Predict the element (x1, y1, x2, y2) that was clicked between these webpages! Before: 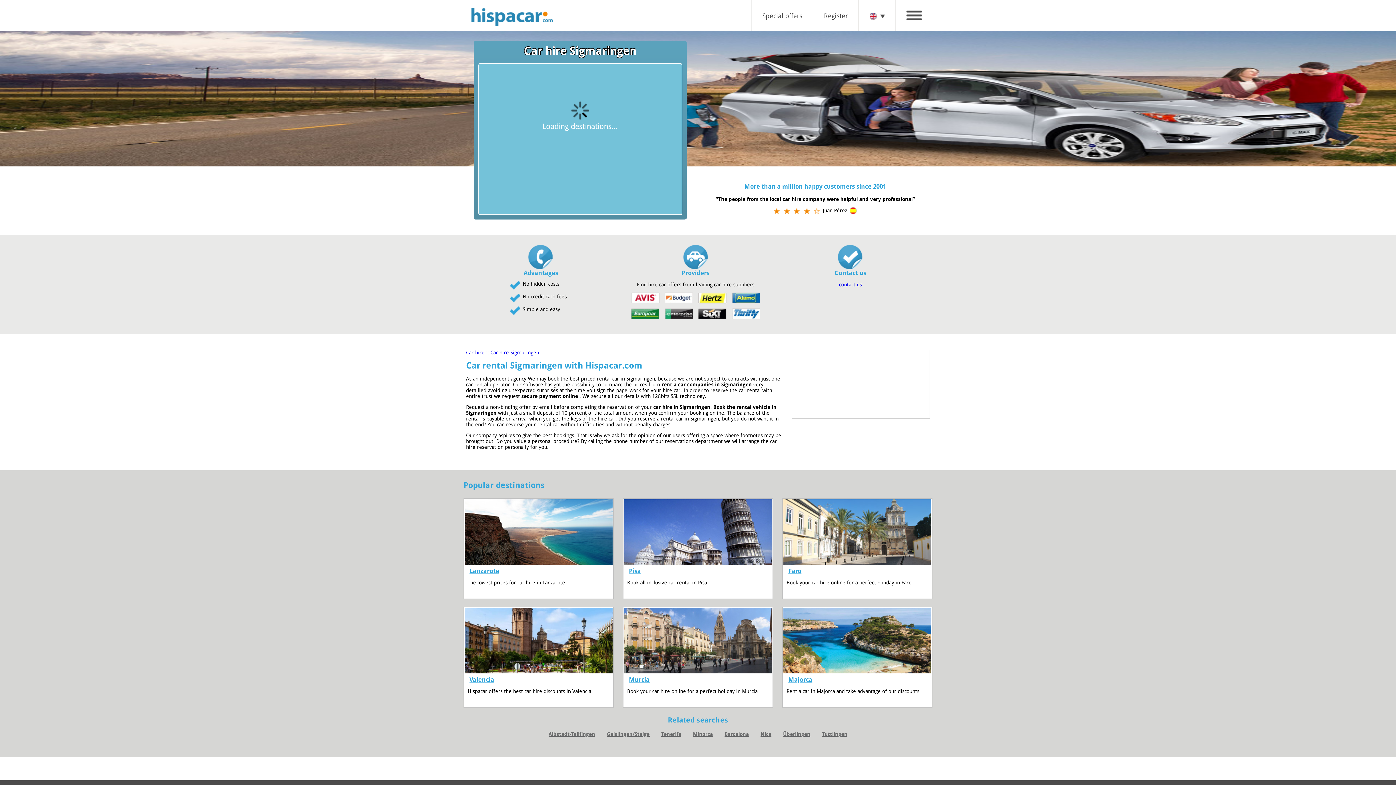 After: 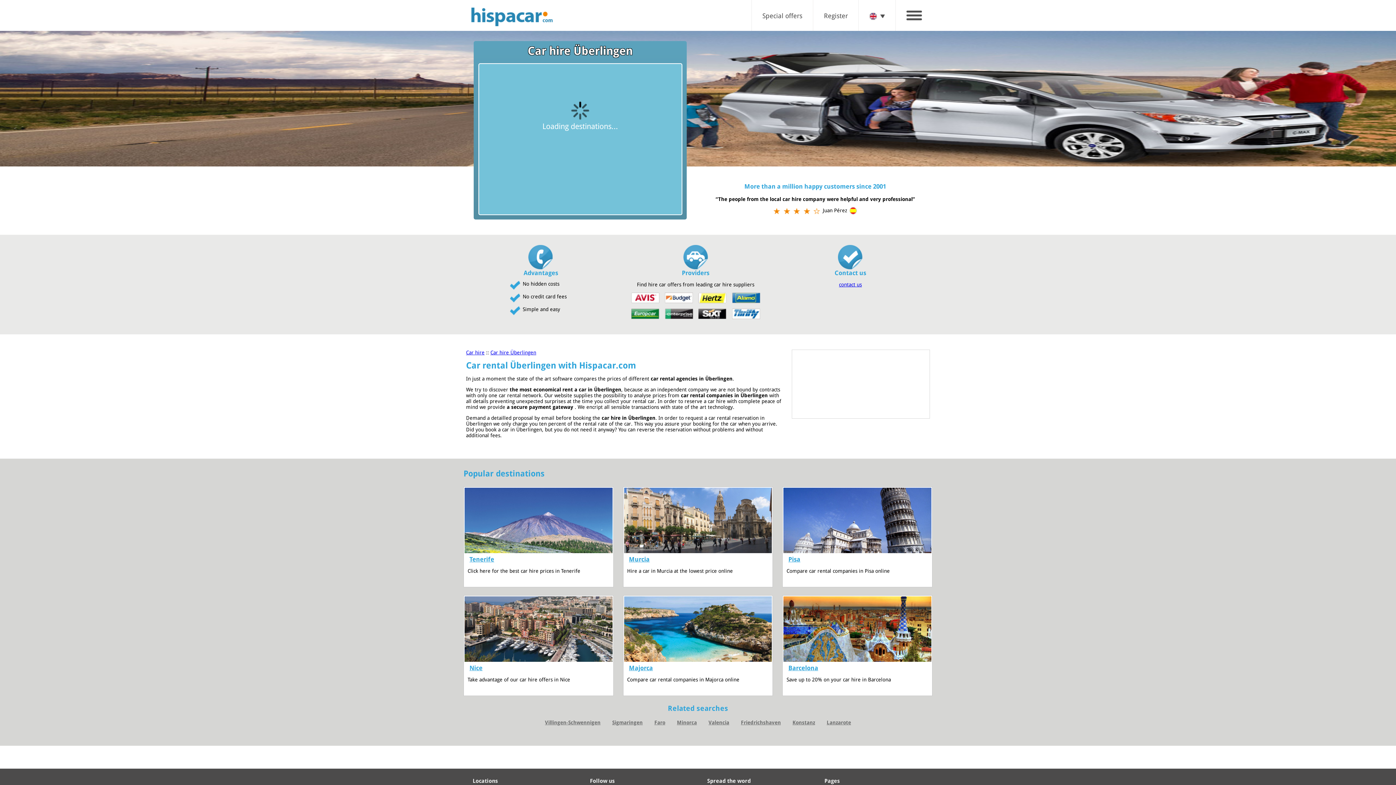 Action: label: Überlingen bbox: (783, 731, 810, 737)